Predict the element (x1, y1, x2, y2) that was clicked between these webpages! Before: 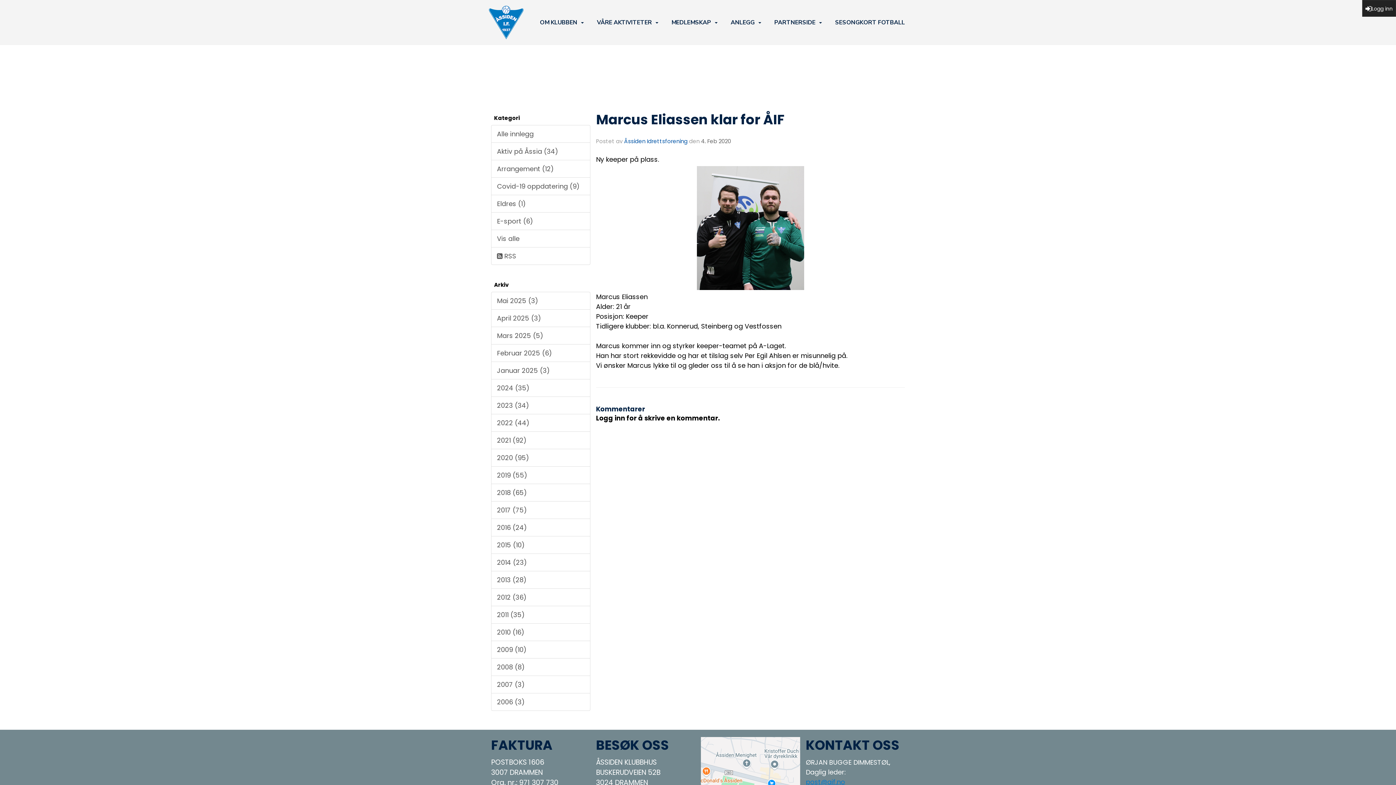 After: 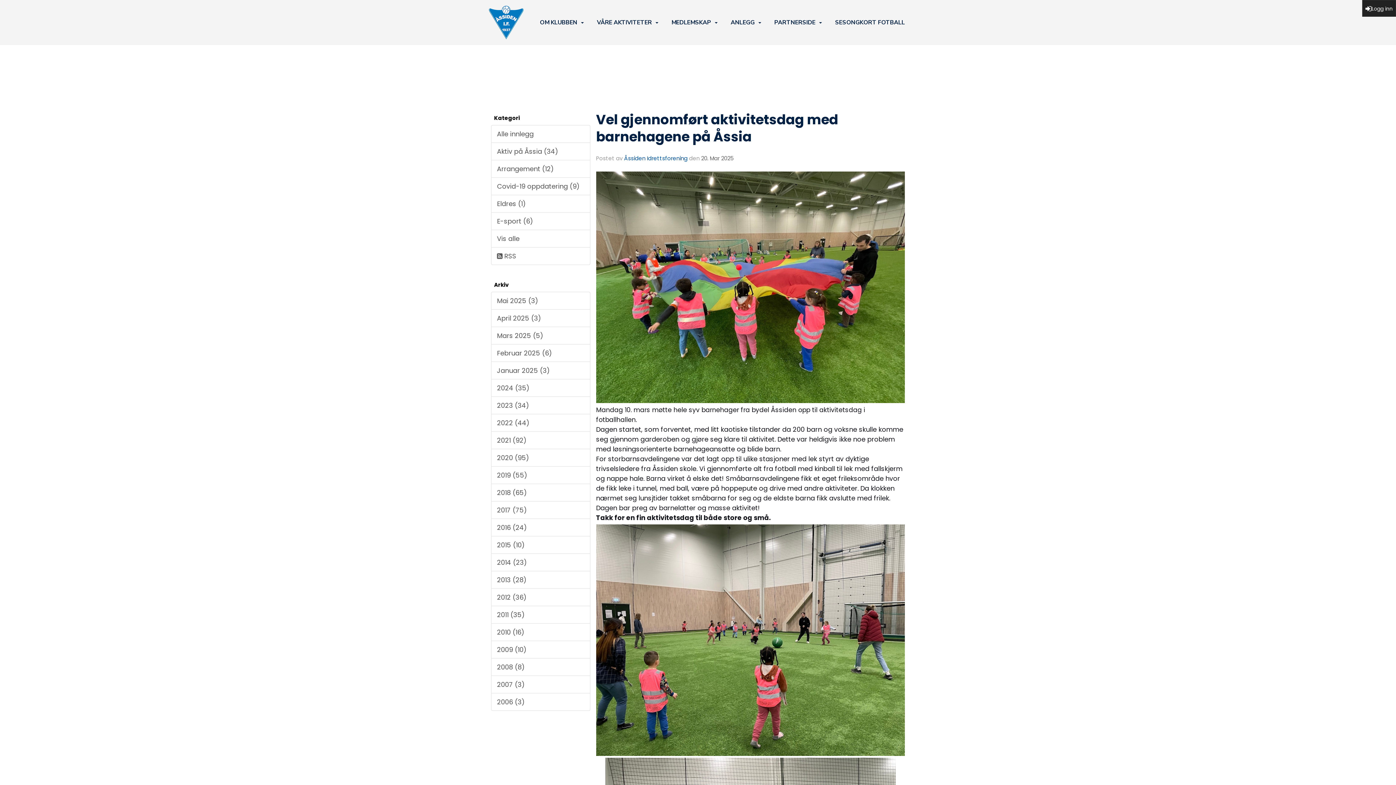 Action: bbox: (491, 326, 590, 344) label: Mars 2025 (5)